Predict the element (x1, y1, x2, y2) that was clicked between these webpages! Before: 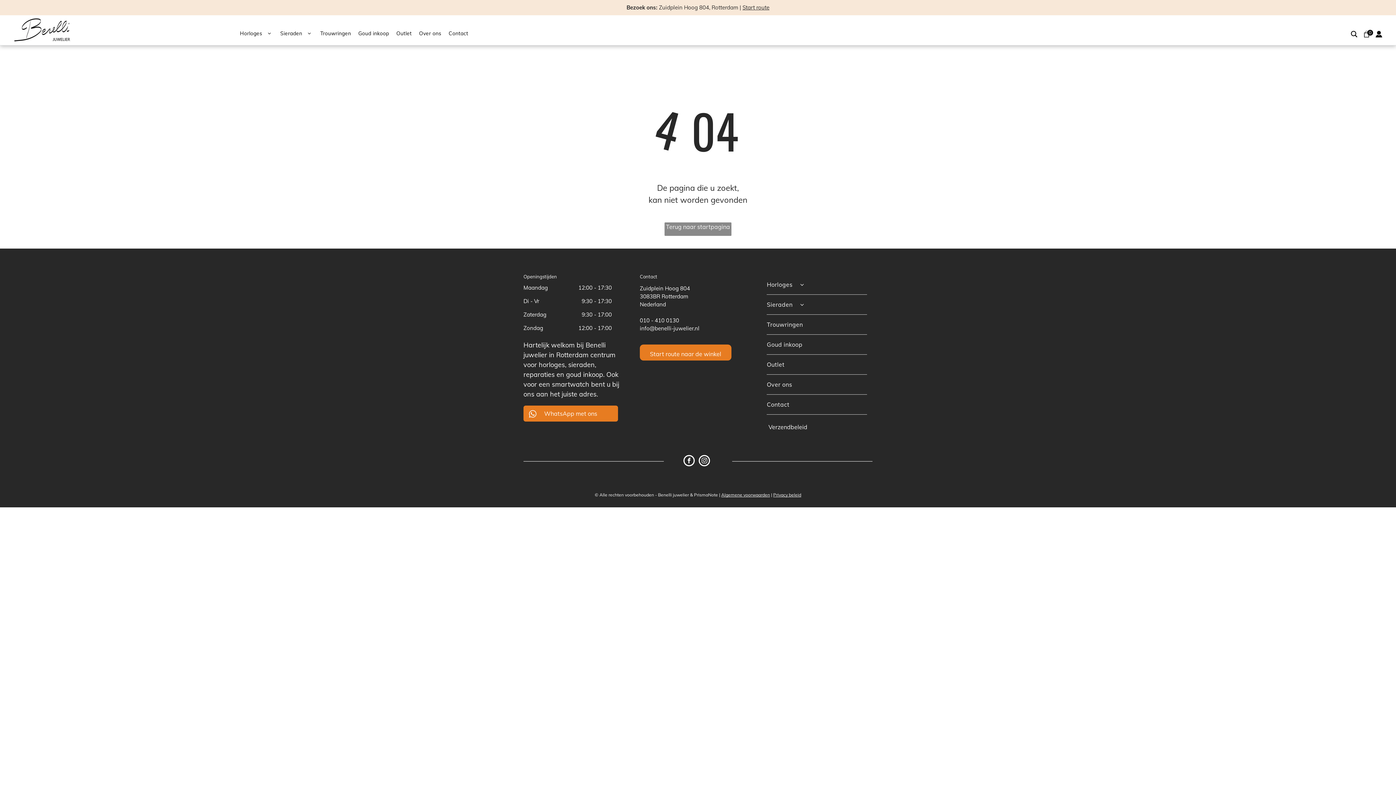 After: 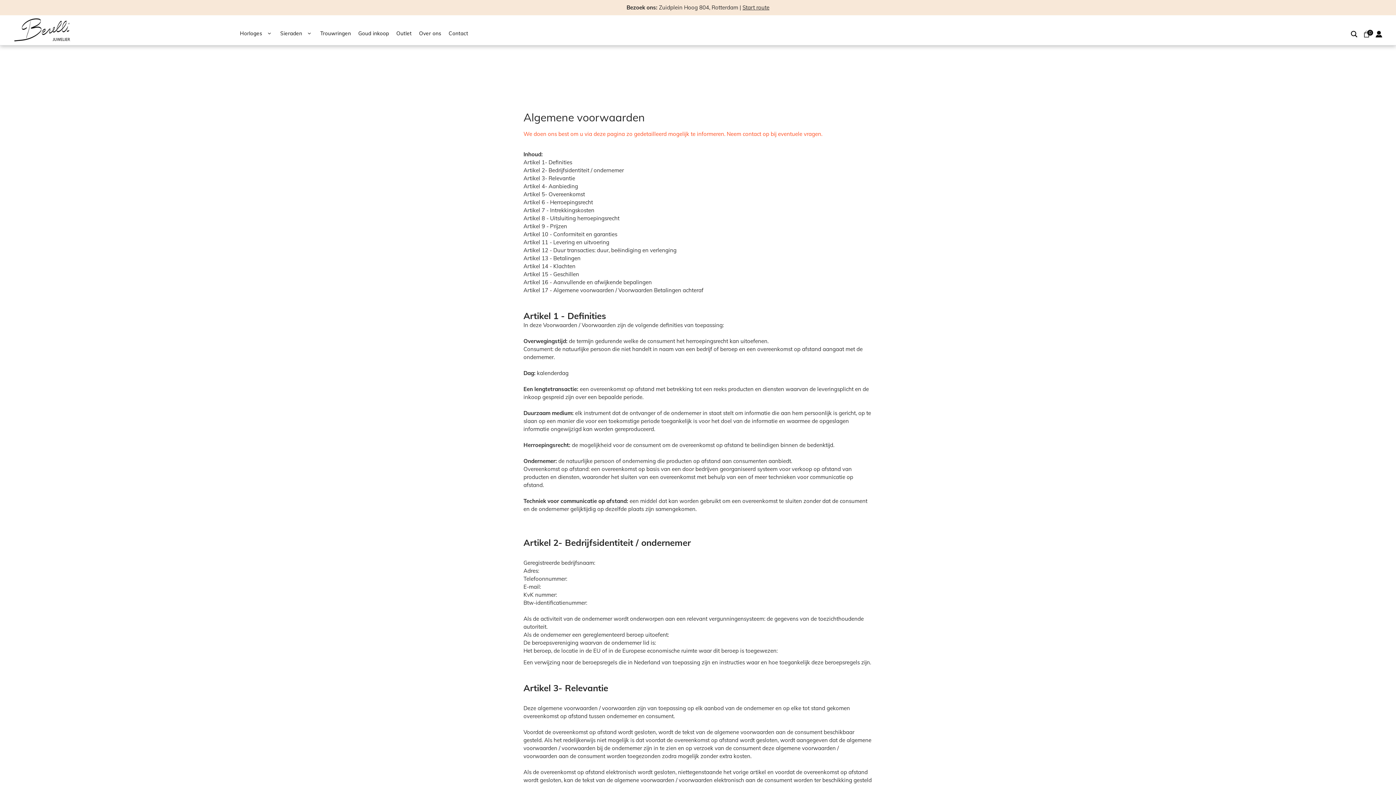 Action: bbox: (721, 492, 770, 497) label: Algemene voorwaarden